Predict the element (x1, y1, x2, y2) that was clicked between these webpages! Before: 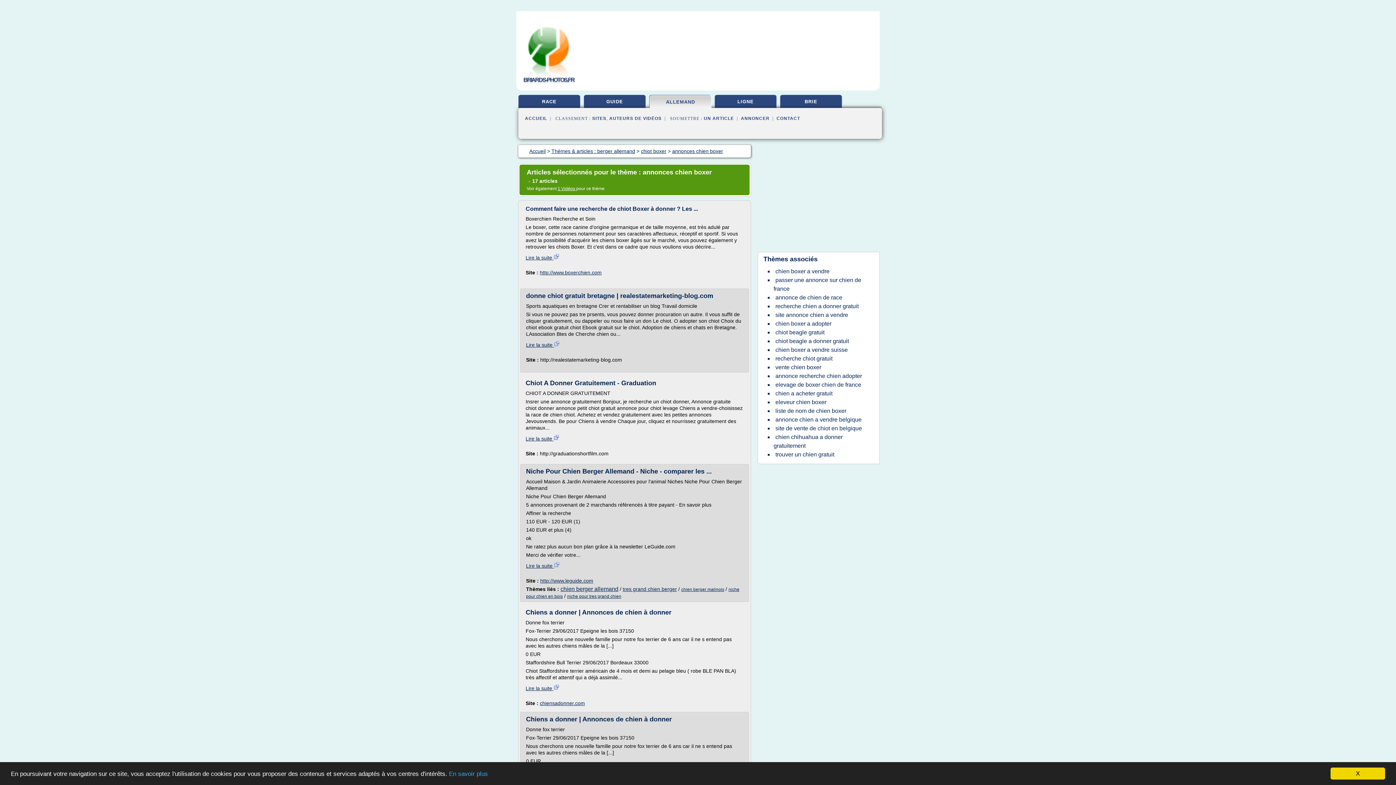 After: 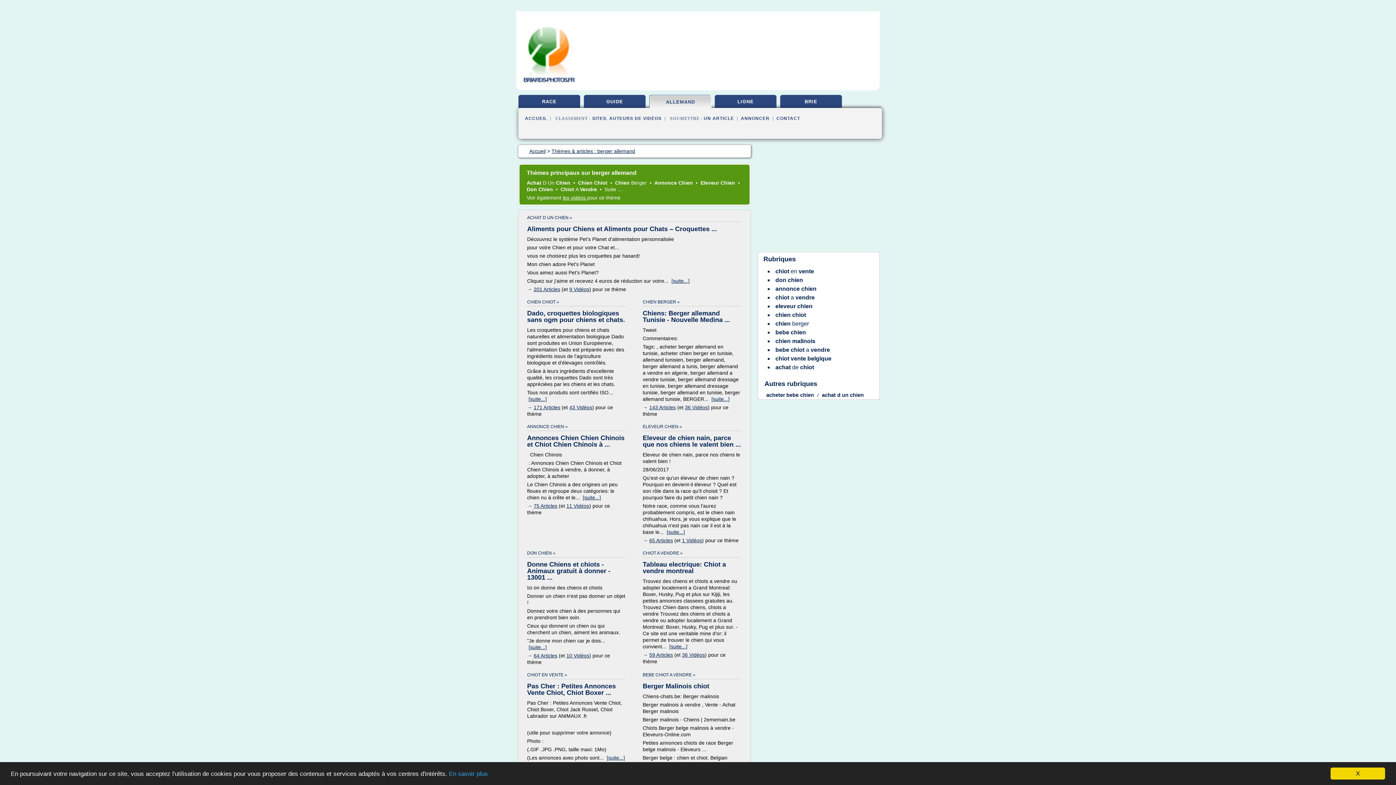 Action: bbox: (649, 95, 711, 110) label: ALLEMAND